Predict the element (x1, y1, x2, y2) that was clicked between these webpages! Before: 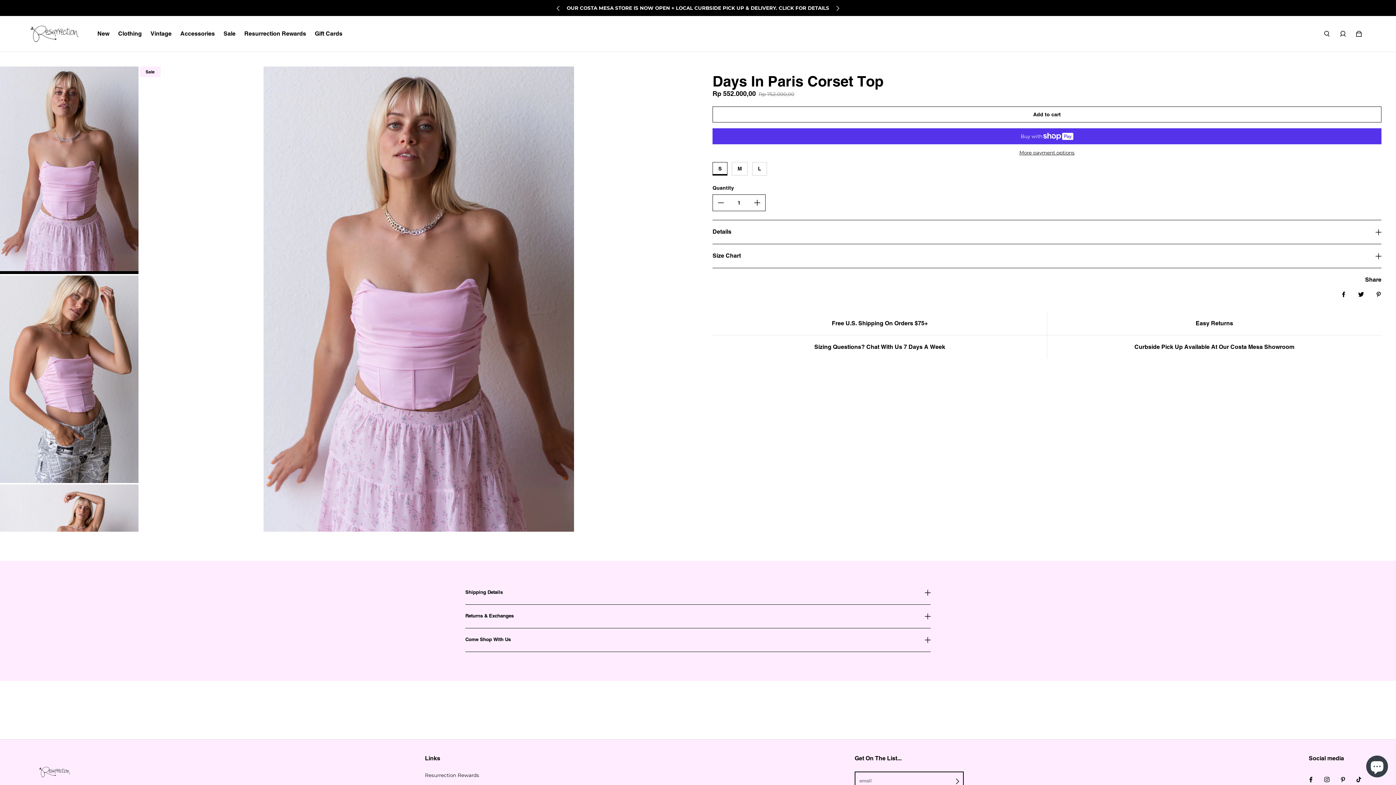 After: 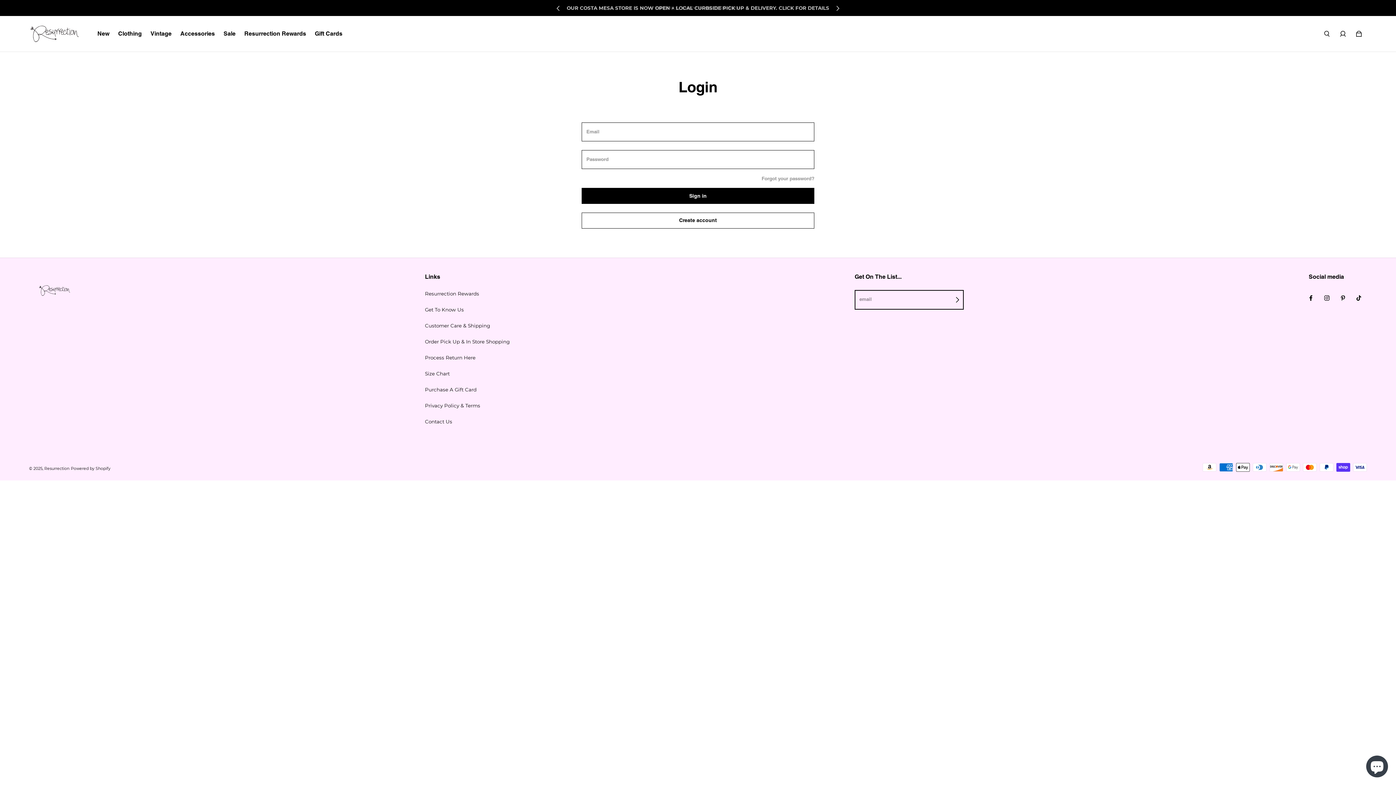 Action: bbox: (1335, 25, 1351, 41) label: My account